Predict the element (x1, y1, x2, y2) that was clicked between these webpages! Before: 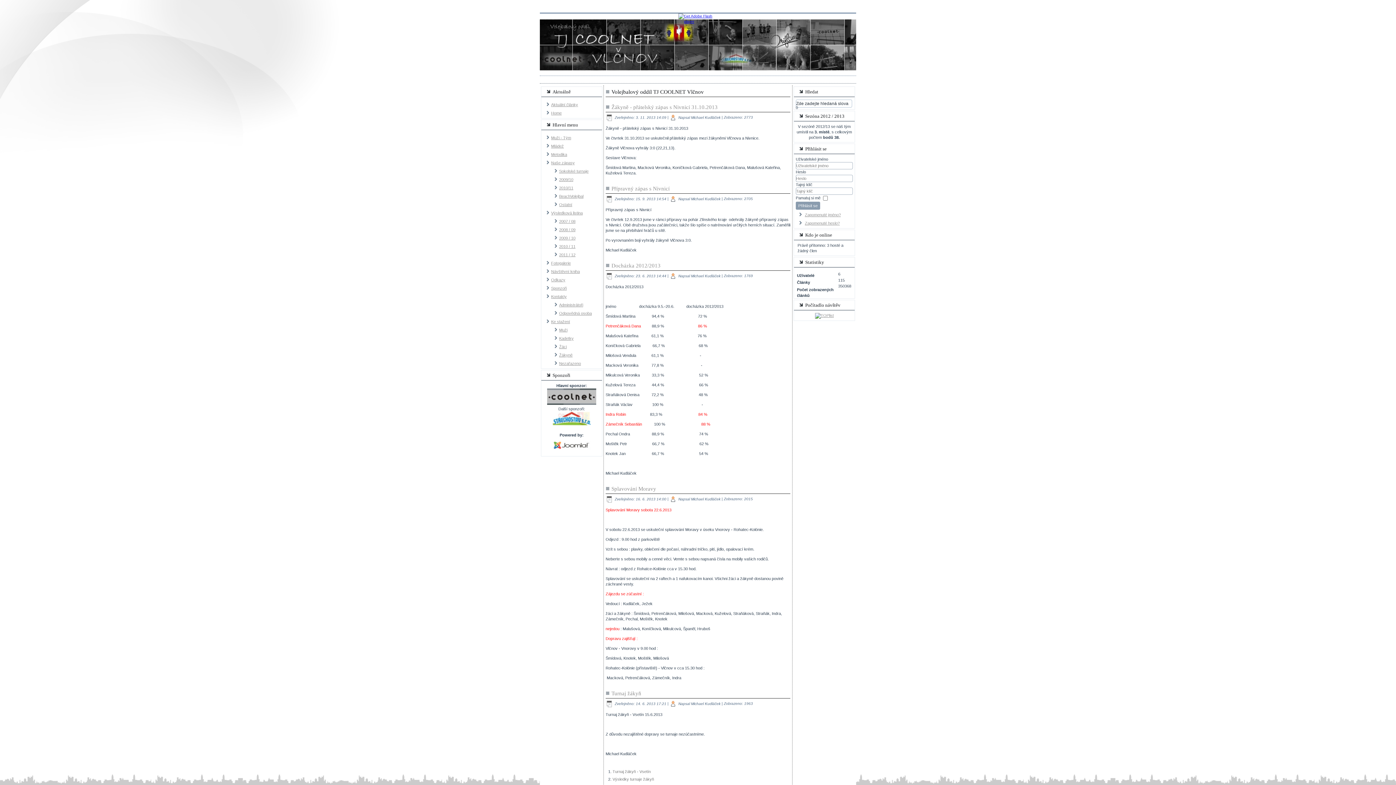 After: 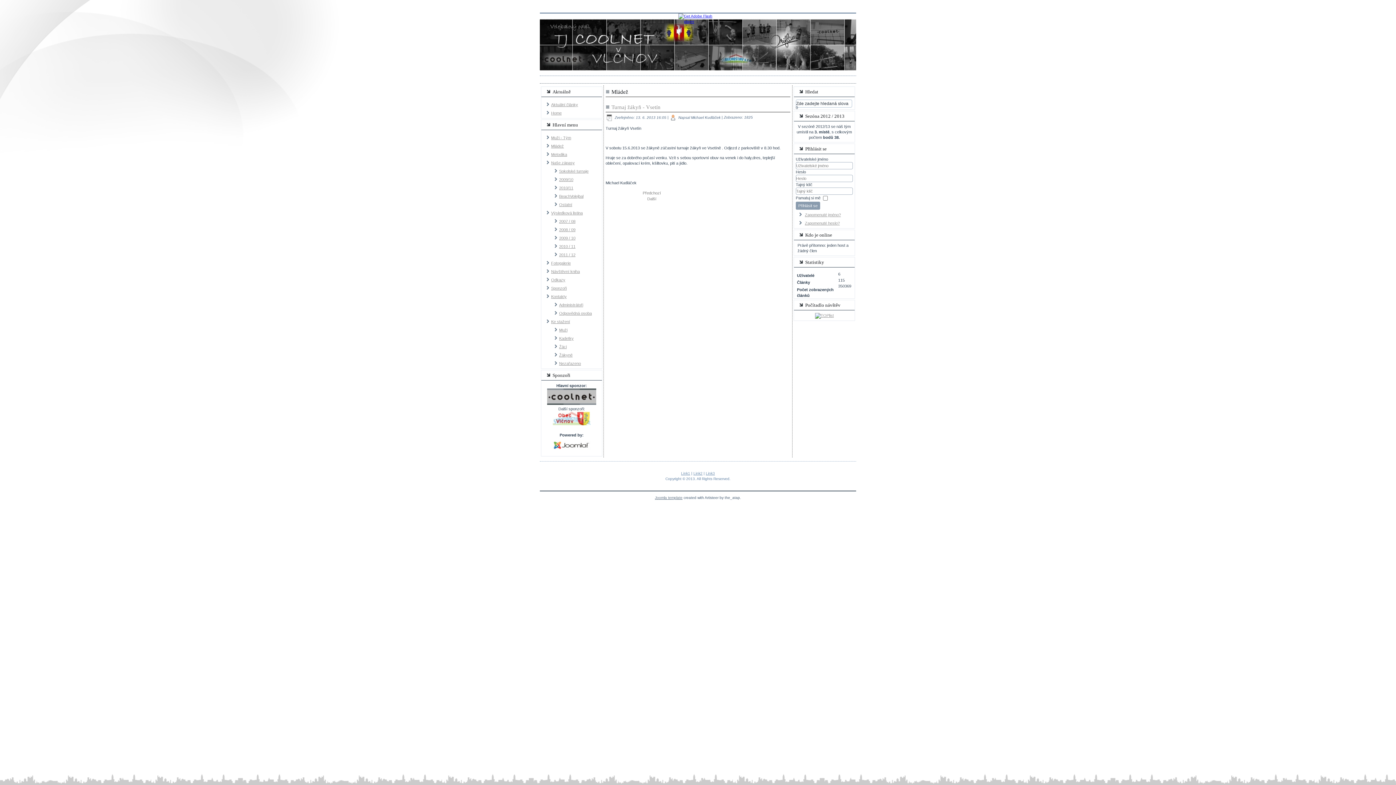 Action: bbox: (612, 769, 650, 774) label: Turnaj žákyň - Vsetín